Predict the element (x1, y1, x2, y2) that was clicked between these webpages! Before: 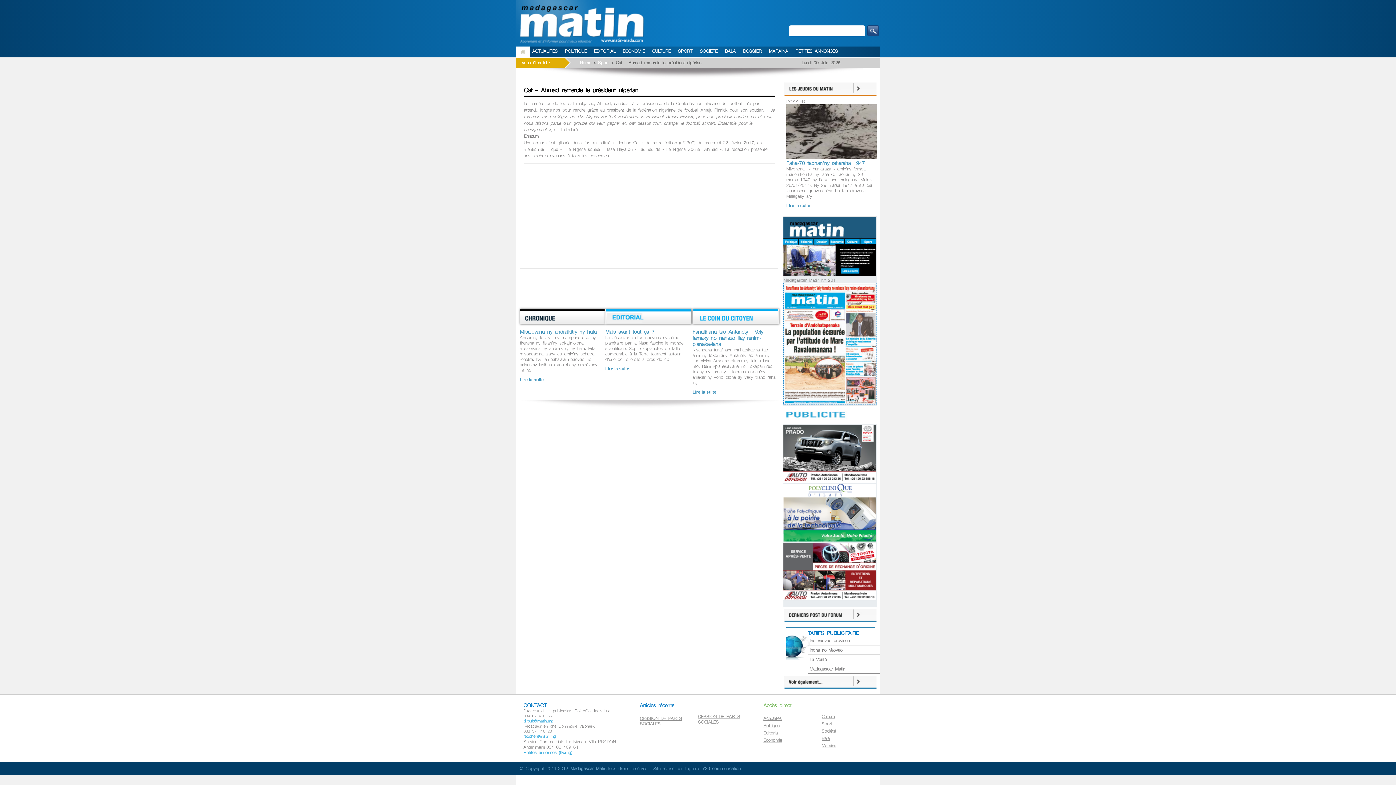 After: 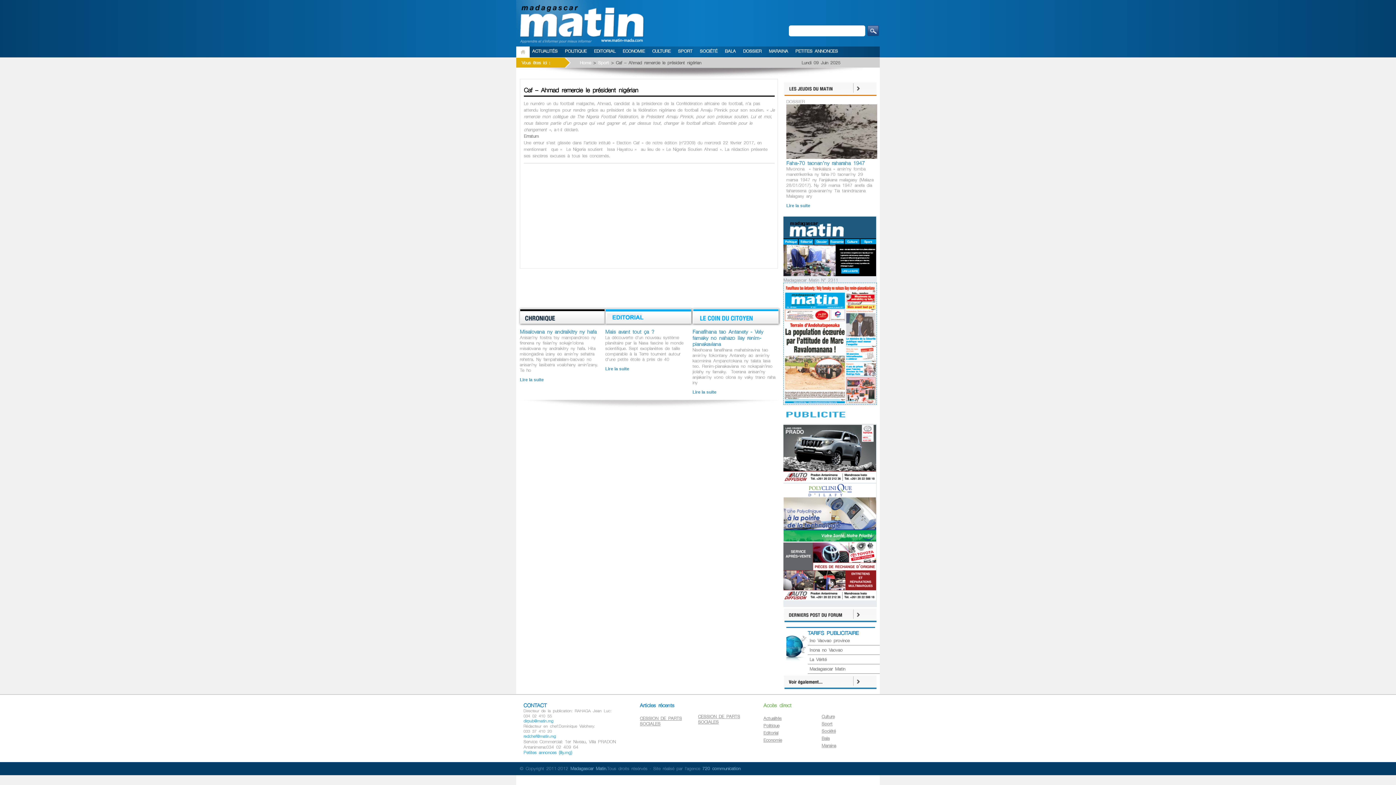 Action: bbox: (523, 734, 556, 739) label: redchef@matin.mg